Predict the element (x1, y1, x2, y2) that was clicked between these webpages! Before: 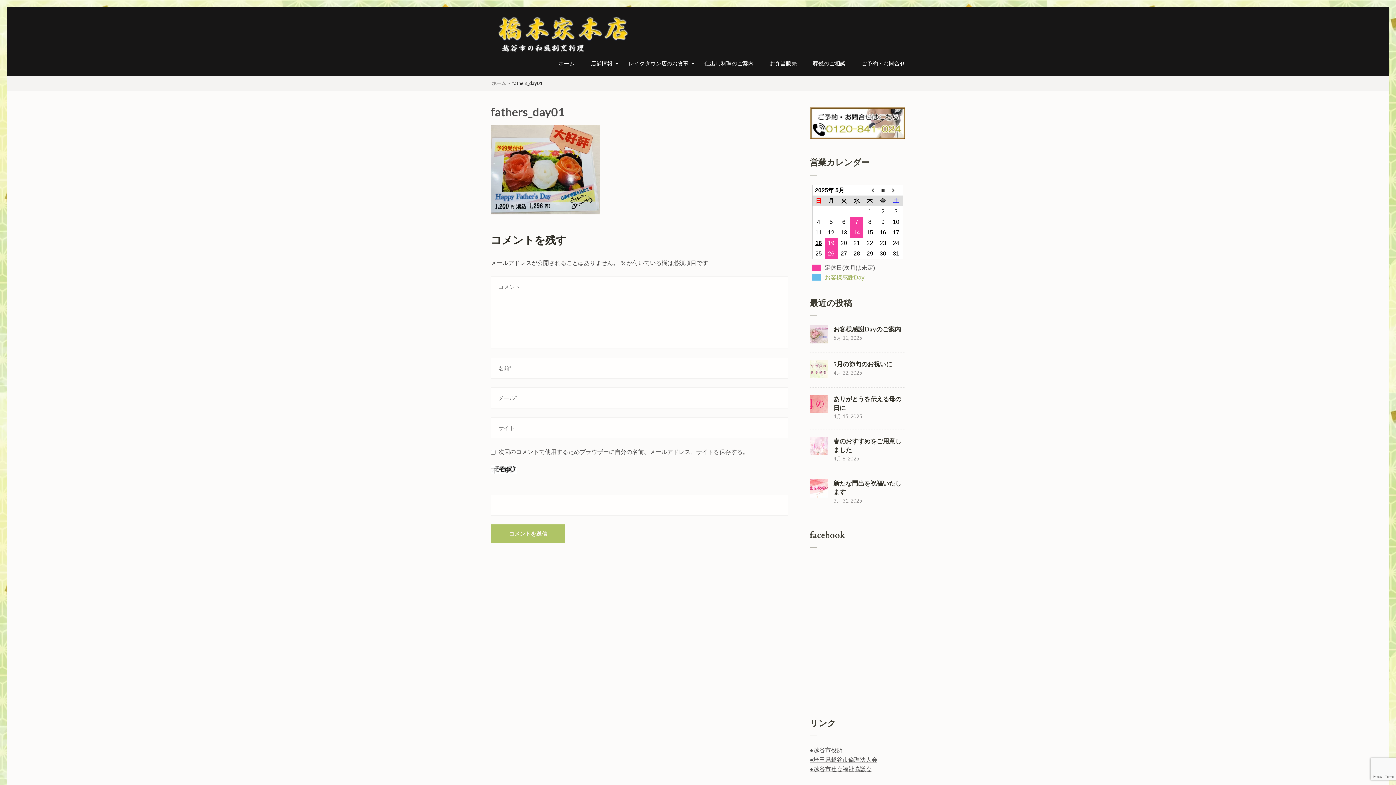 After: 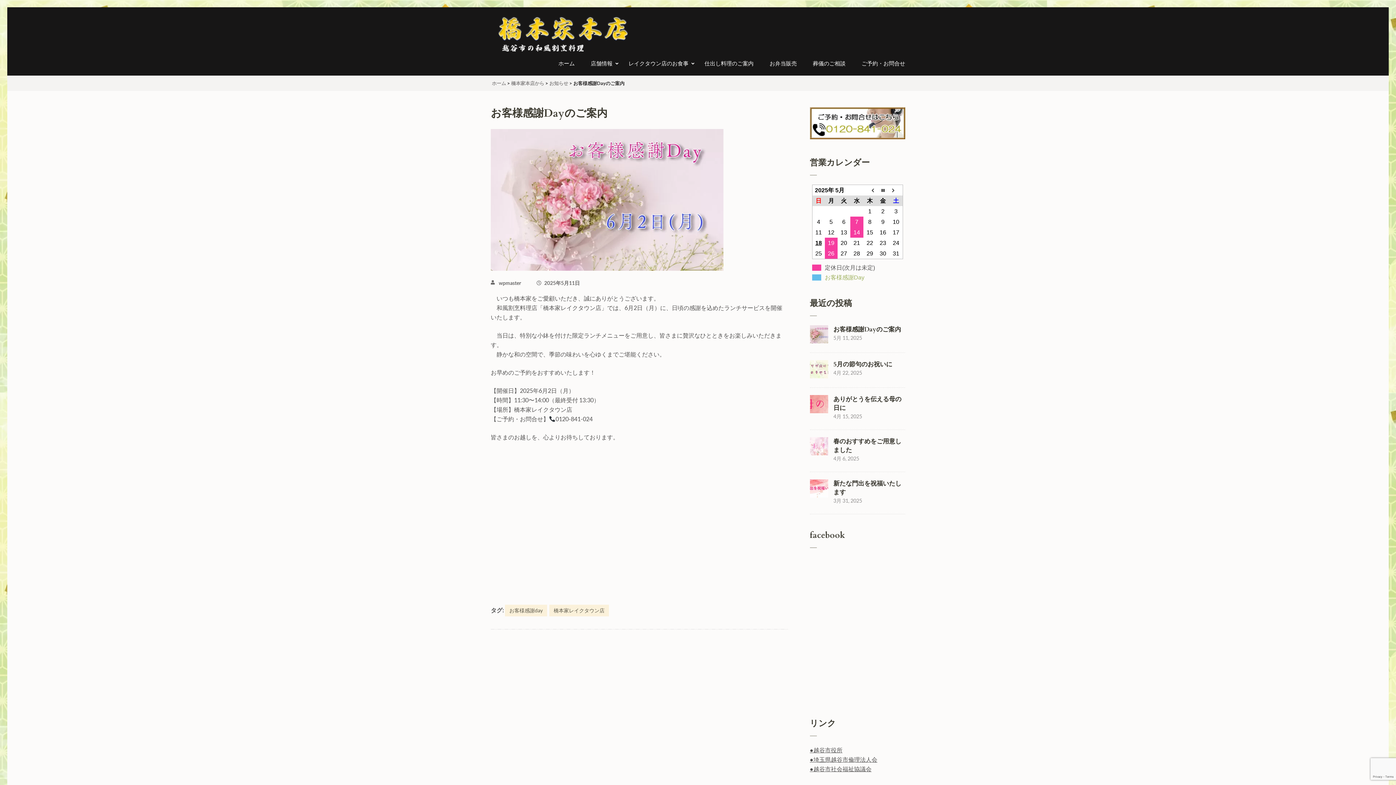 Action: label: 5月 11, 2025 bbox: (833, 334, 862, 340)